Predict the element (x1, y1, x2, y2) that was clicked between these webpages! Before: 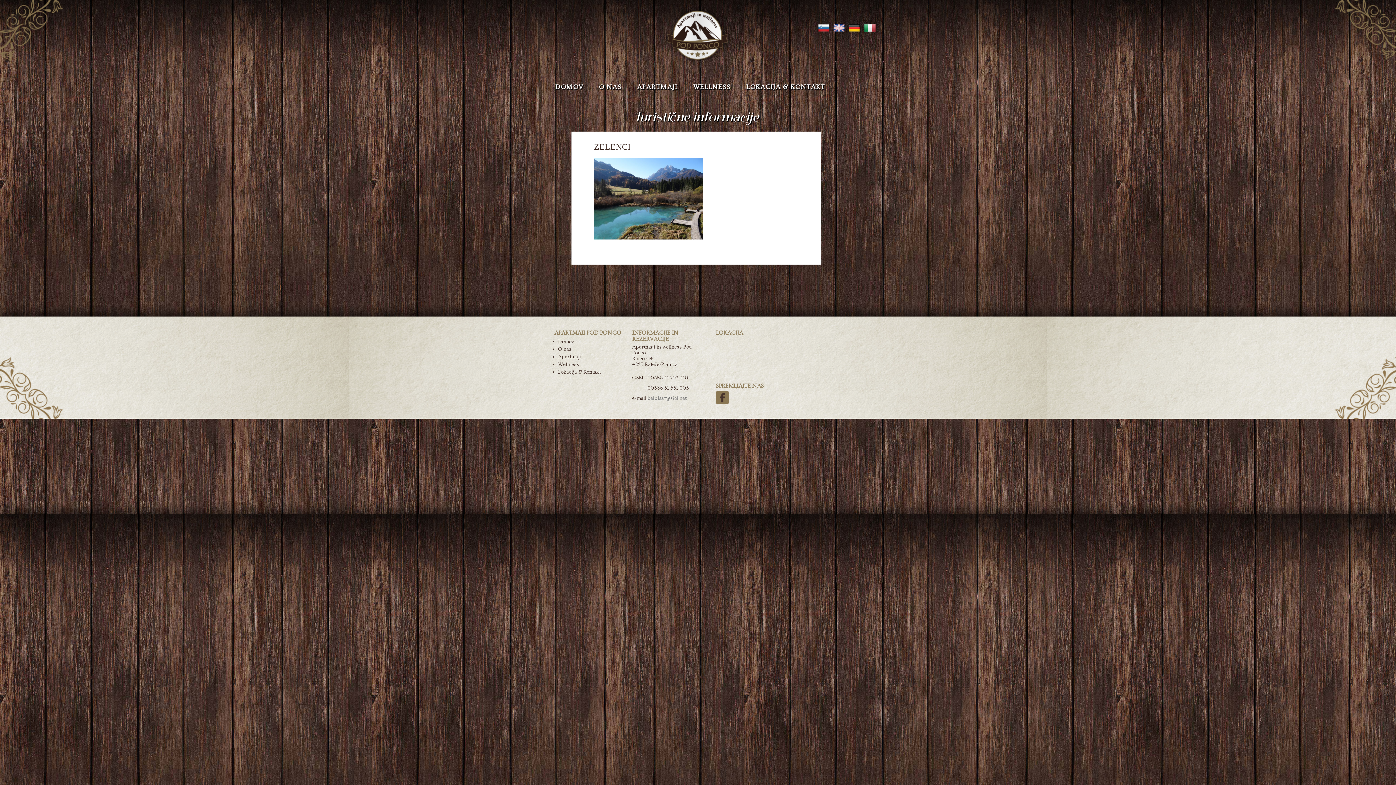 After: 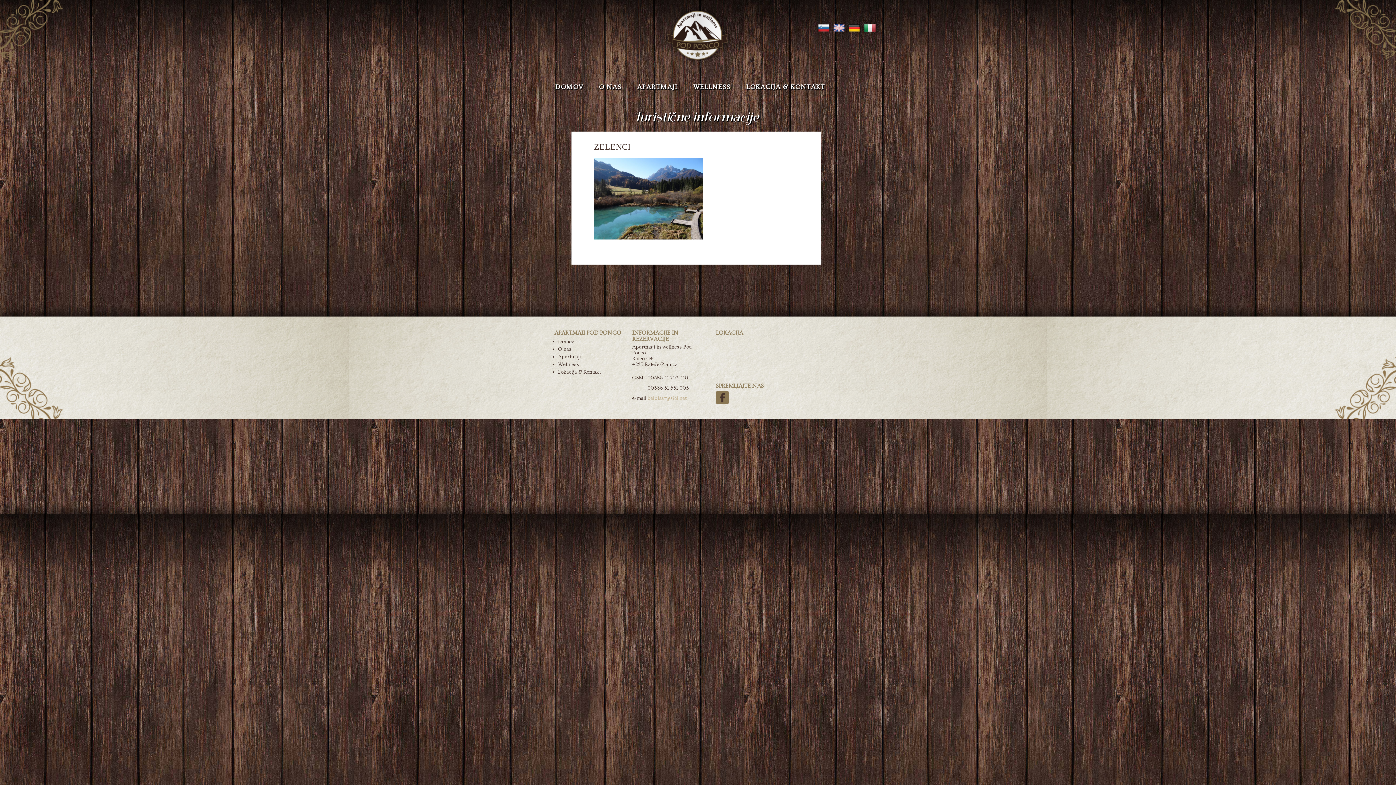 Action: label: belplast@siol.net bbox: (647, 395, 686, 401)